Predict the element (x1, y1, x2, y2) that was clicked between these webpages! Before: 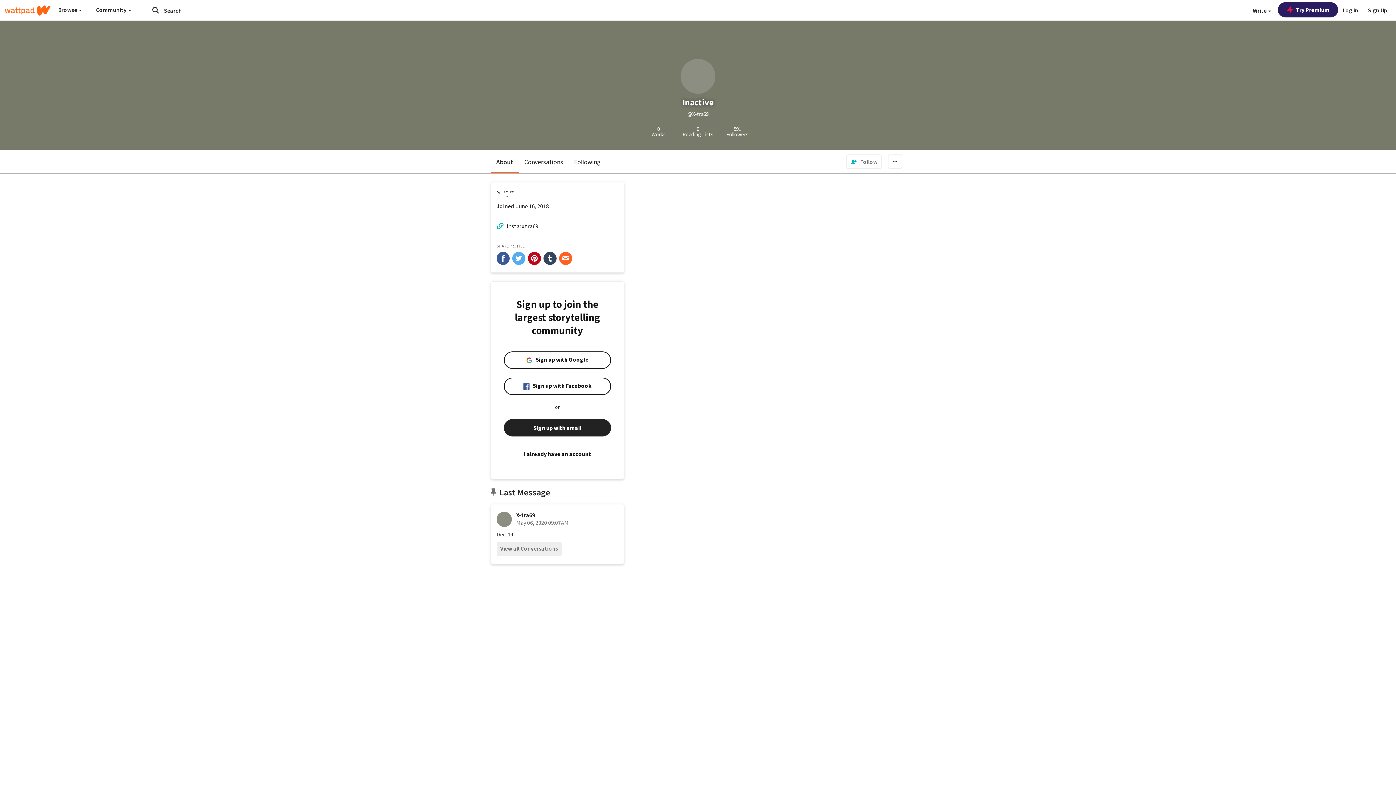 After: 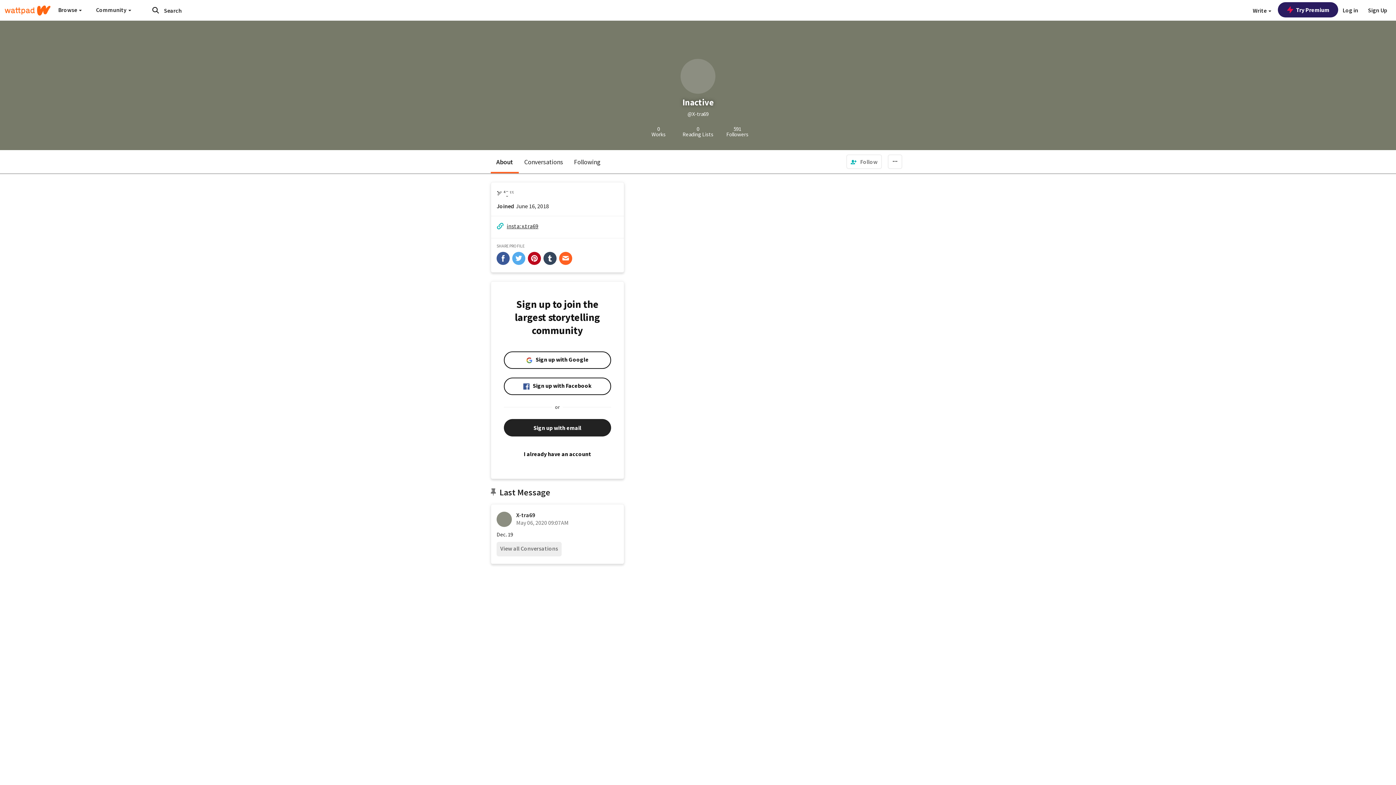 Action: bbox: (506, 221, 616, 230) label: insta: x.tra69